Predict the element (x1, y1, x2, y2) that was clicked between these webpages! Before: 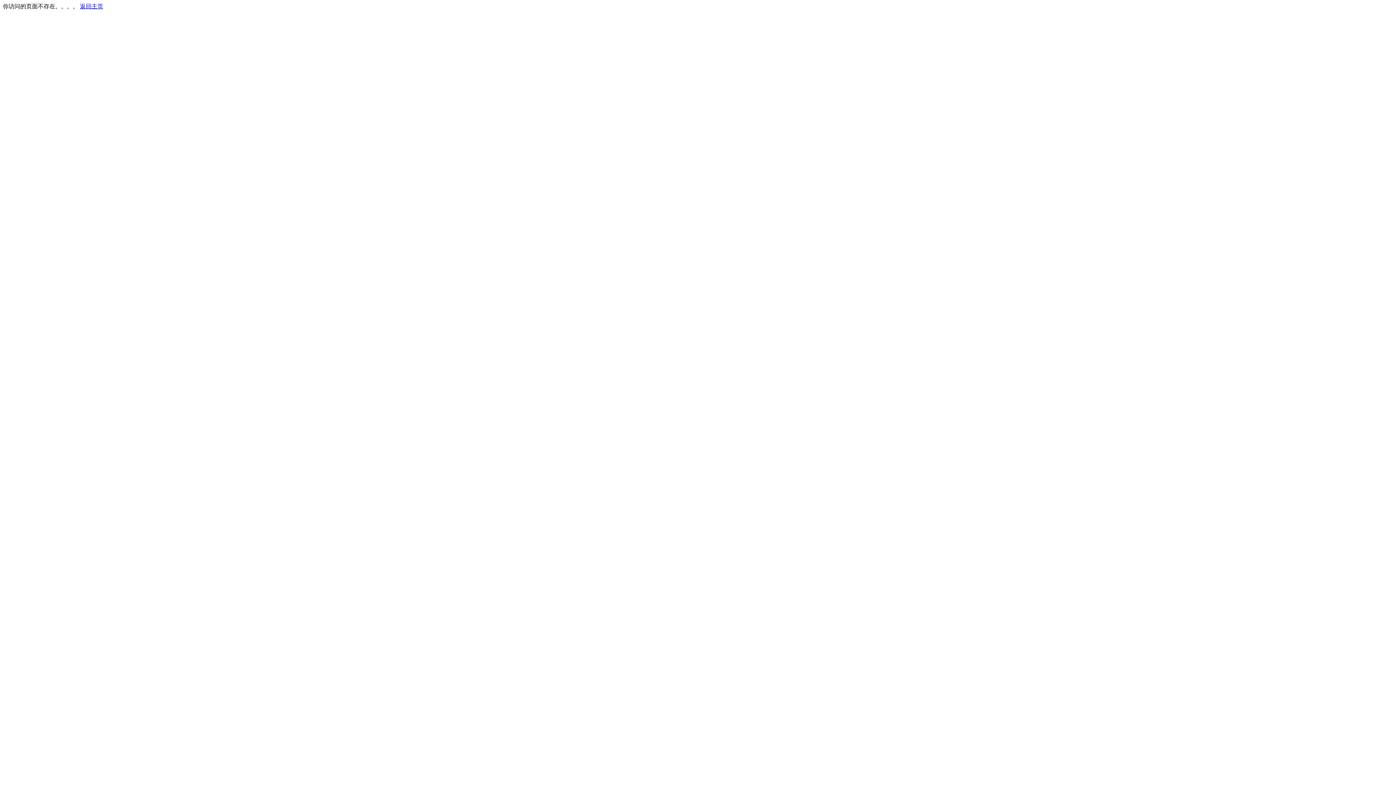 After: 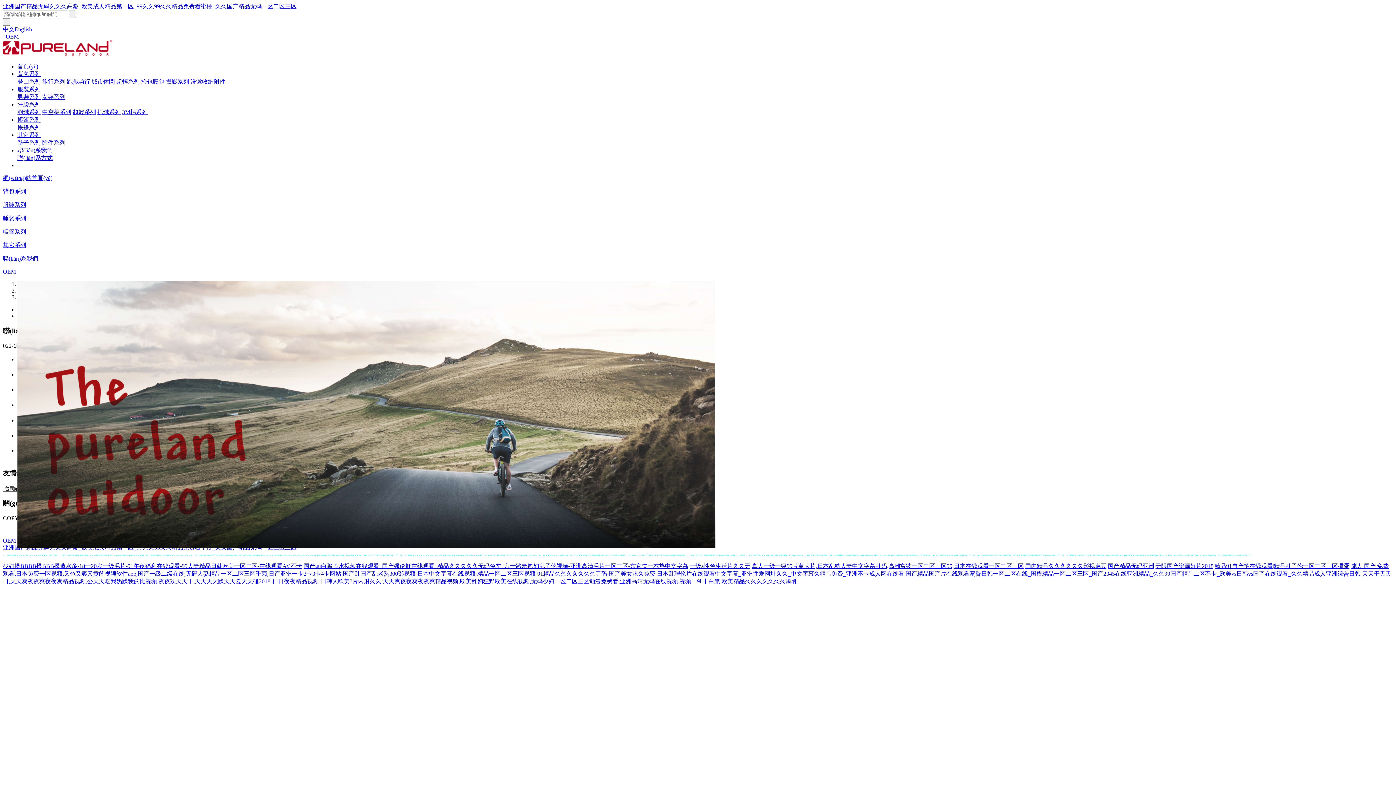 Action: label: 返回主页 bbox: (80, 3, 103, 9)